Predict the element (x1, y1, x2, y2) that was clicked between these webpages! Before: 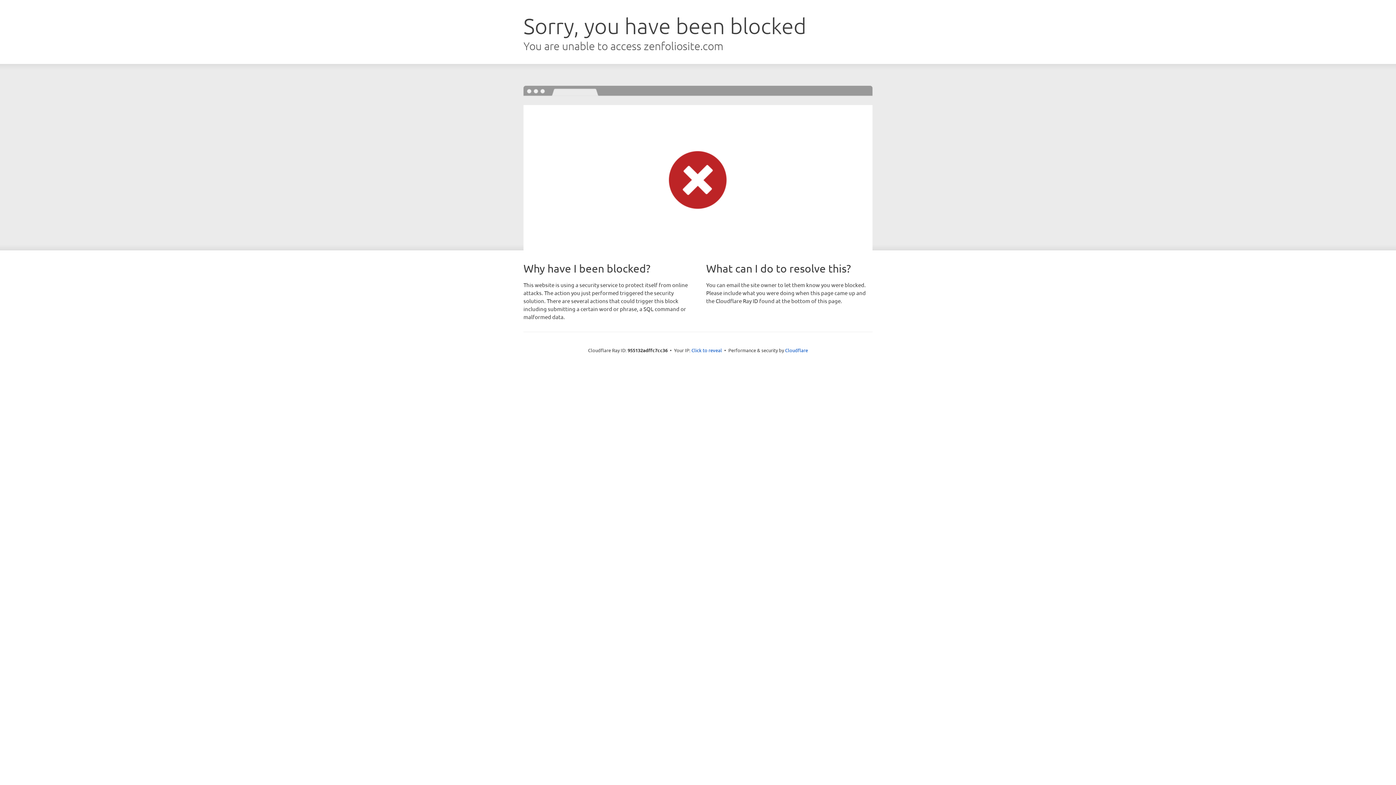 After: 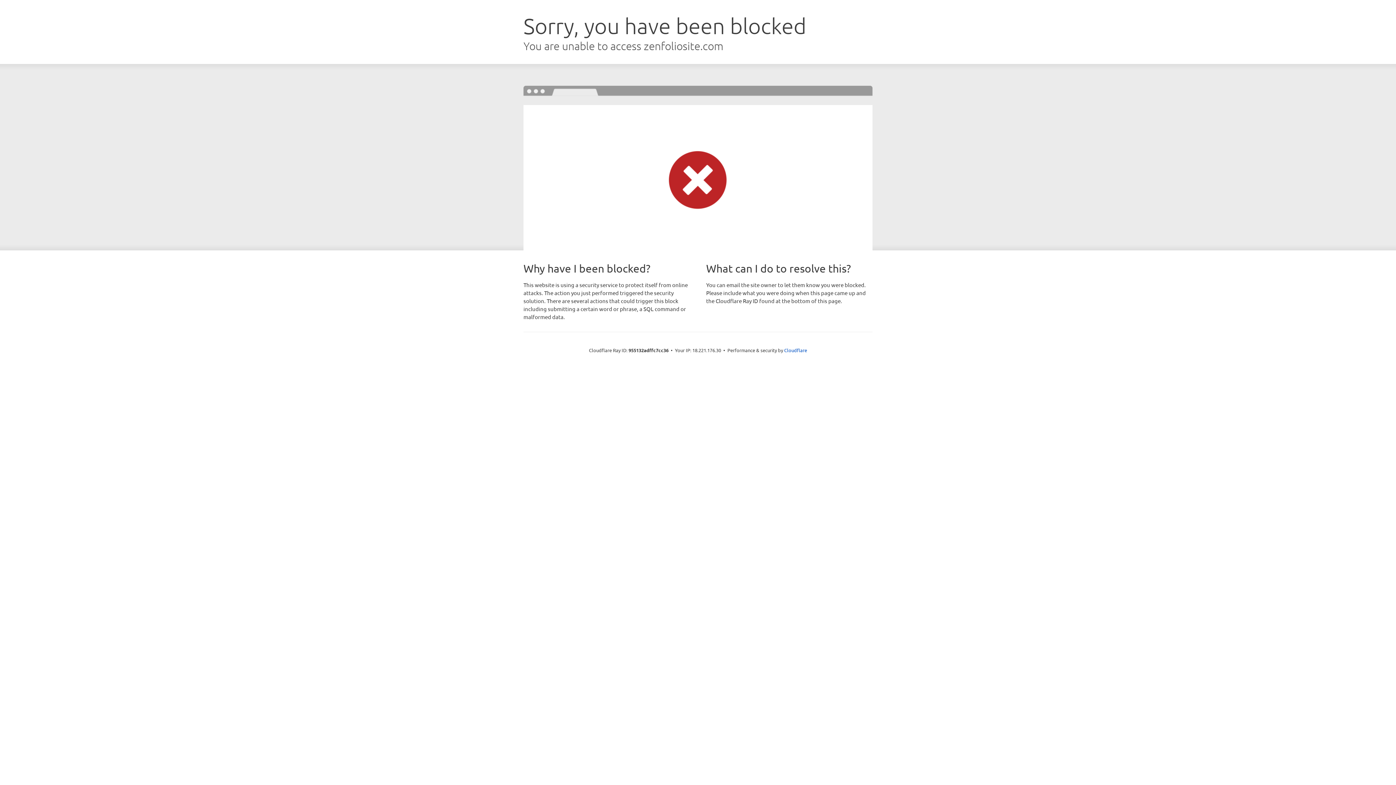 Action: bbox: (691, 346, 722, 353) label: Click to reveal